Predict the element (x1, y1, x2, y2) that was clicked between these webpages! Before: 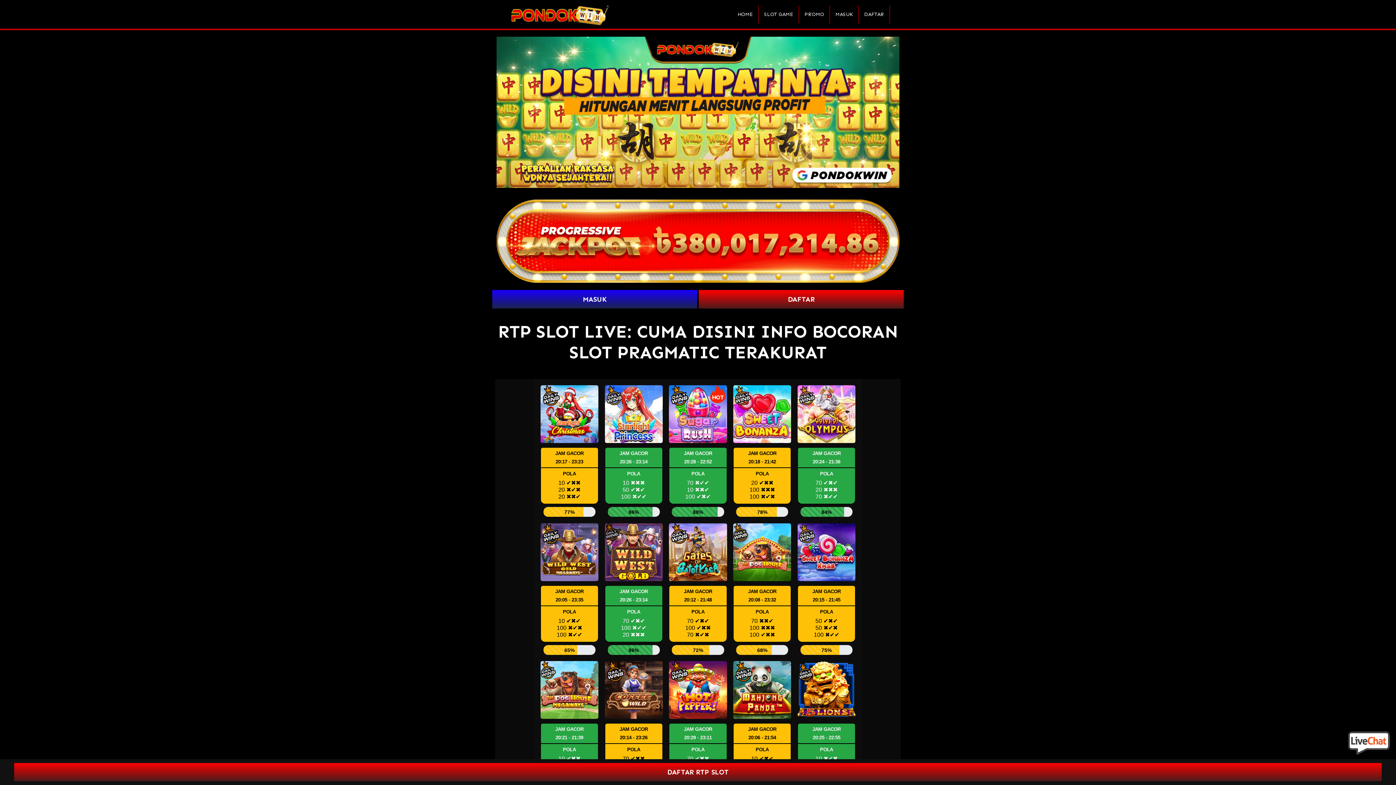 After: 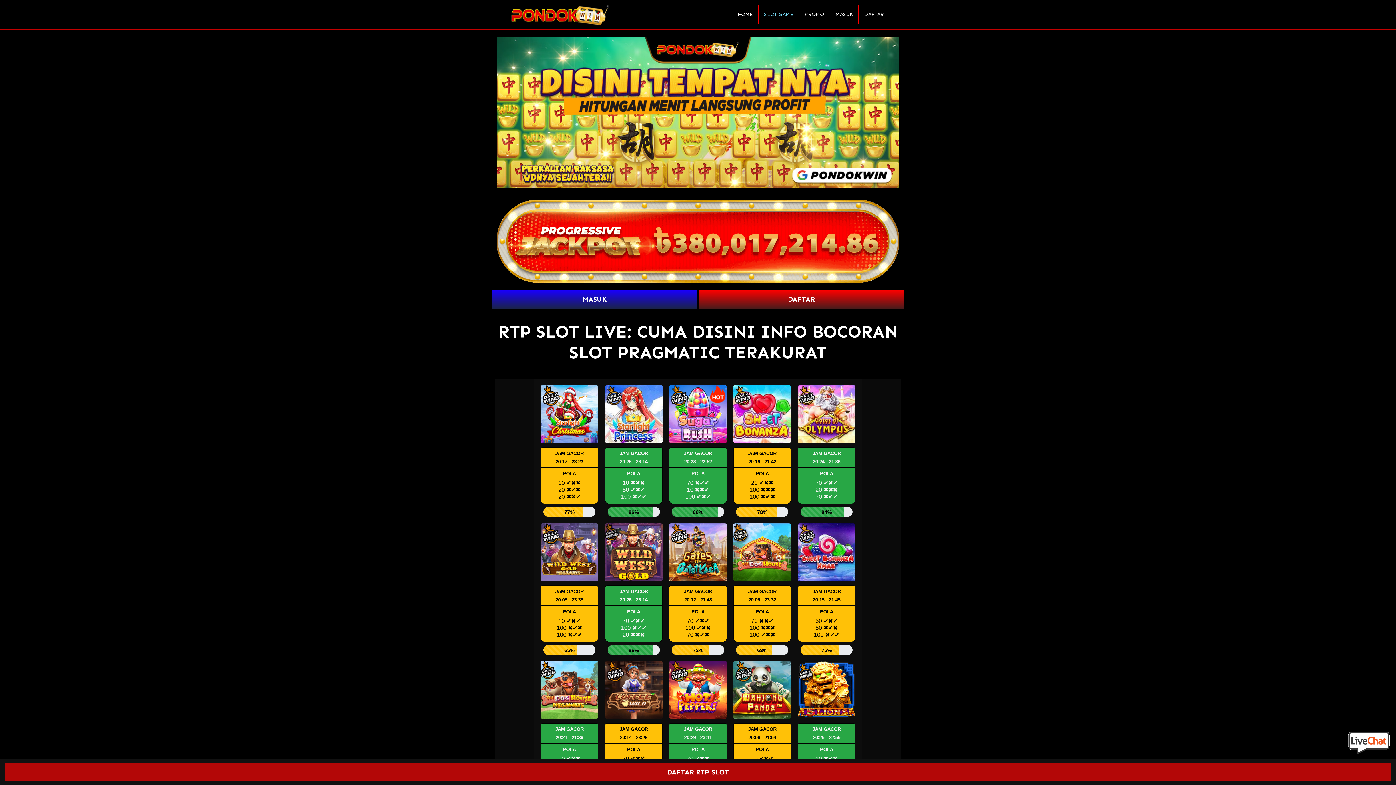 Action: bbox: (758, 5, 799, 23) label: SLOT GAME